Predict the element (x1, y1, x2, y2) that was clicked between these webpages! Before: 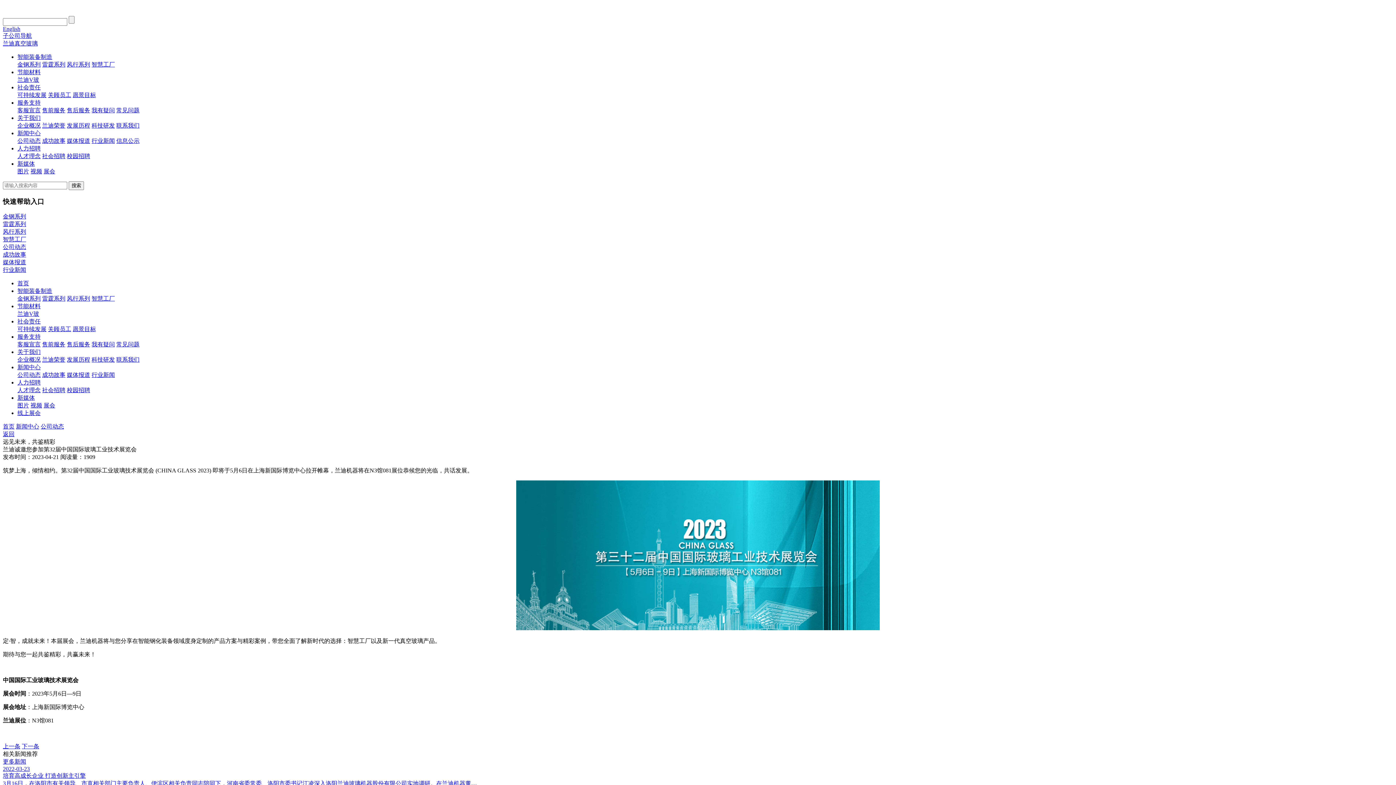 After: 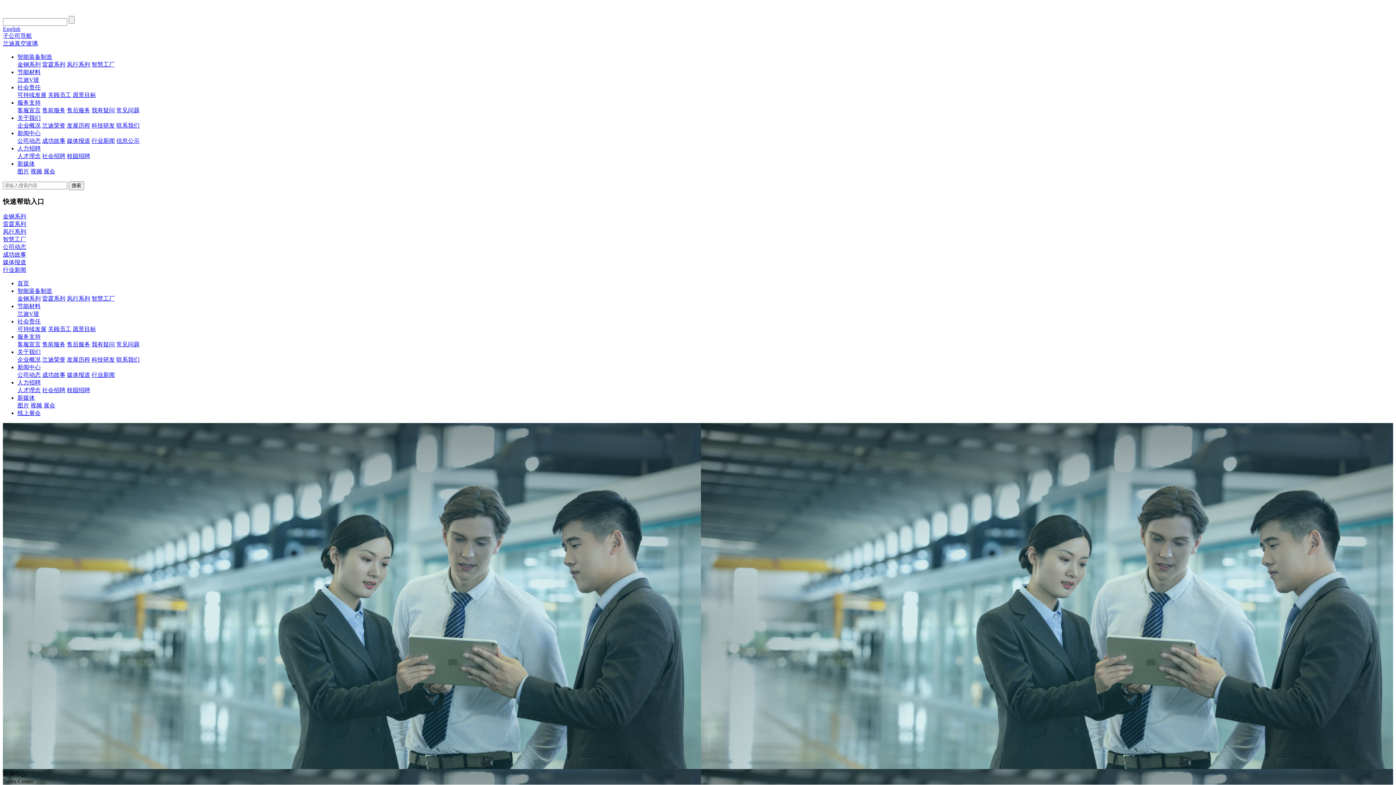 Action: bbox: (2, 244, 26, 250) label: 公司动态